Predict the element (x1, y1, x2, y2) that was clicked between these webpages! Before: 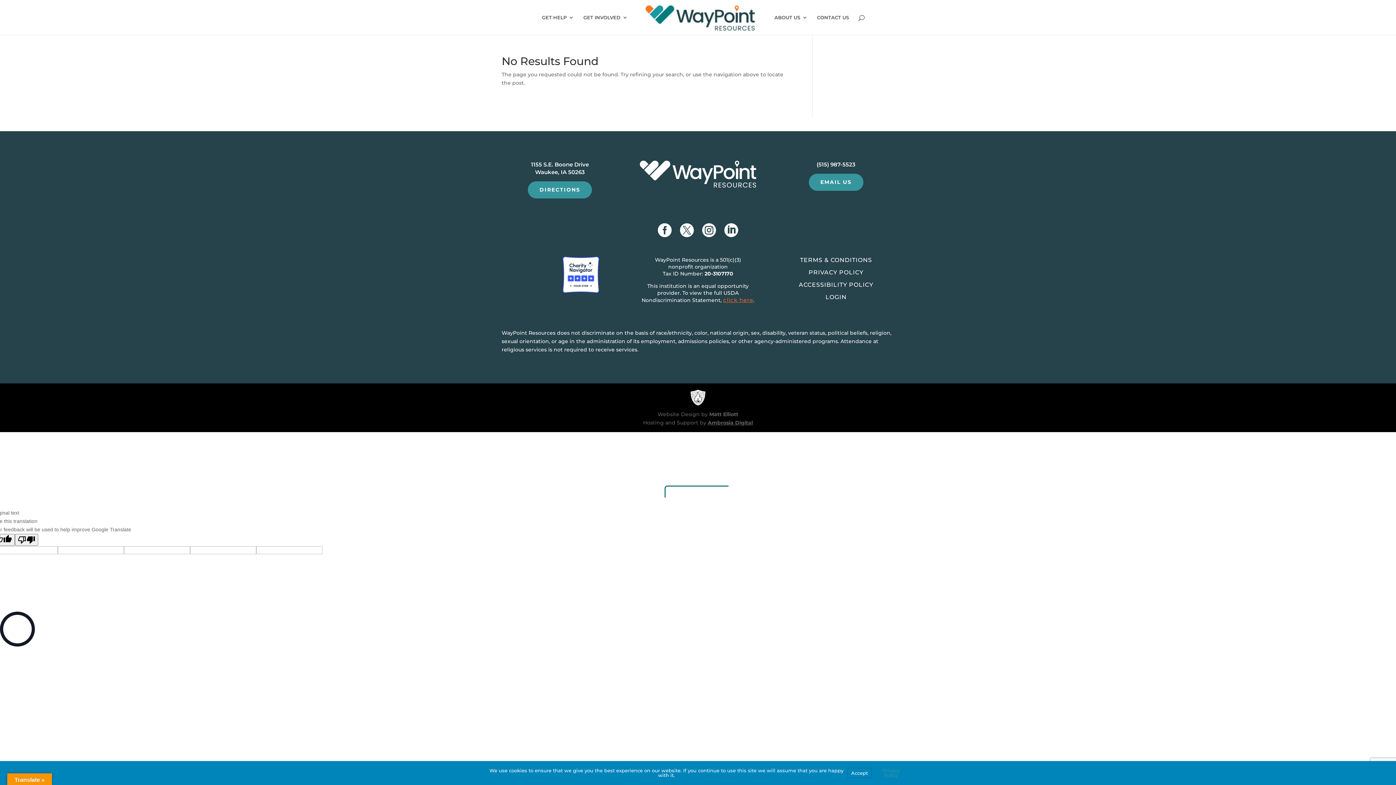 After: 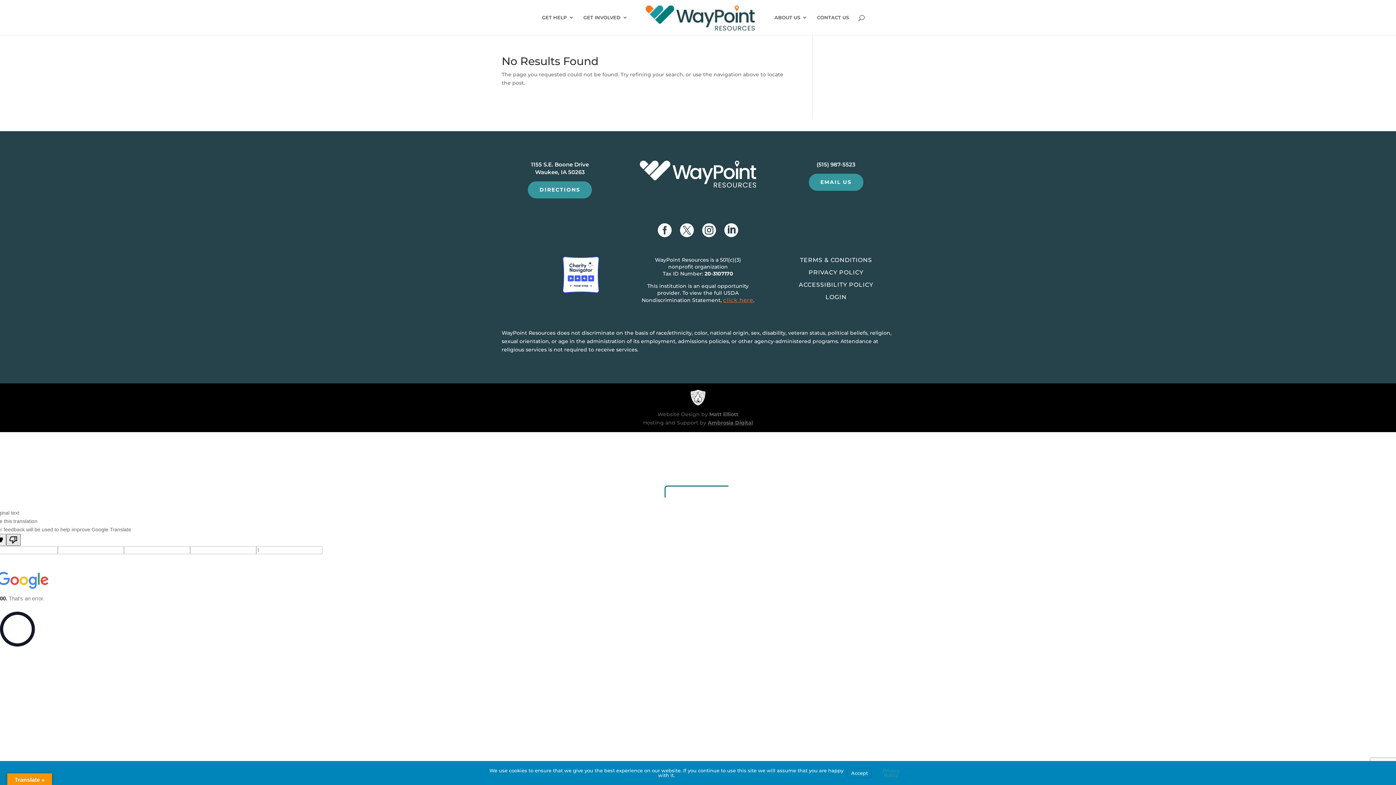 Action: bbox: (-8, 534, 14, 546) label: Good translation